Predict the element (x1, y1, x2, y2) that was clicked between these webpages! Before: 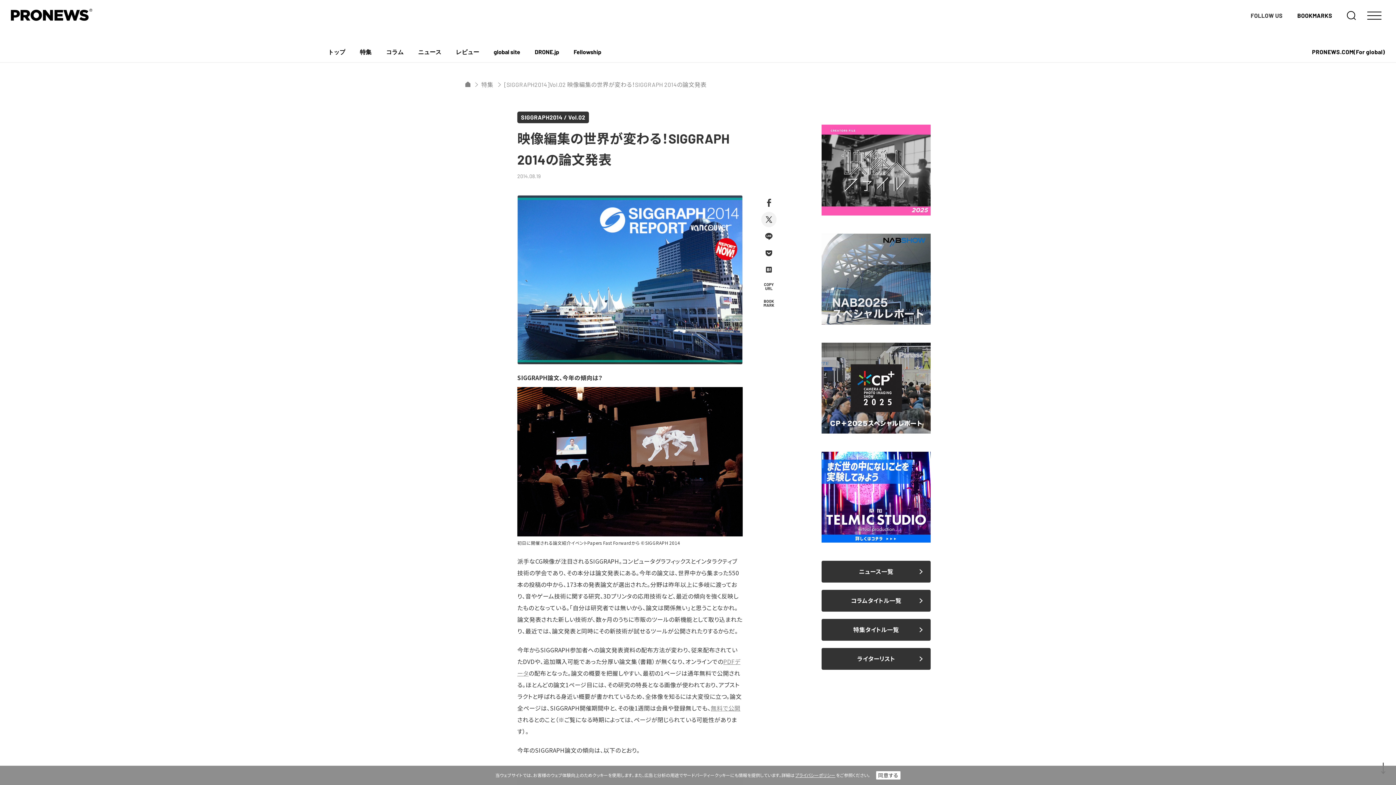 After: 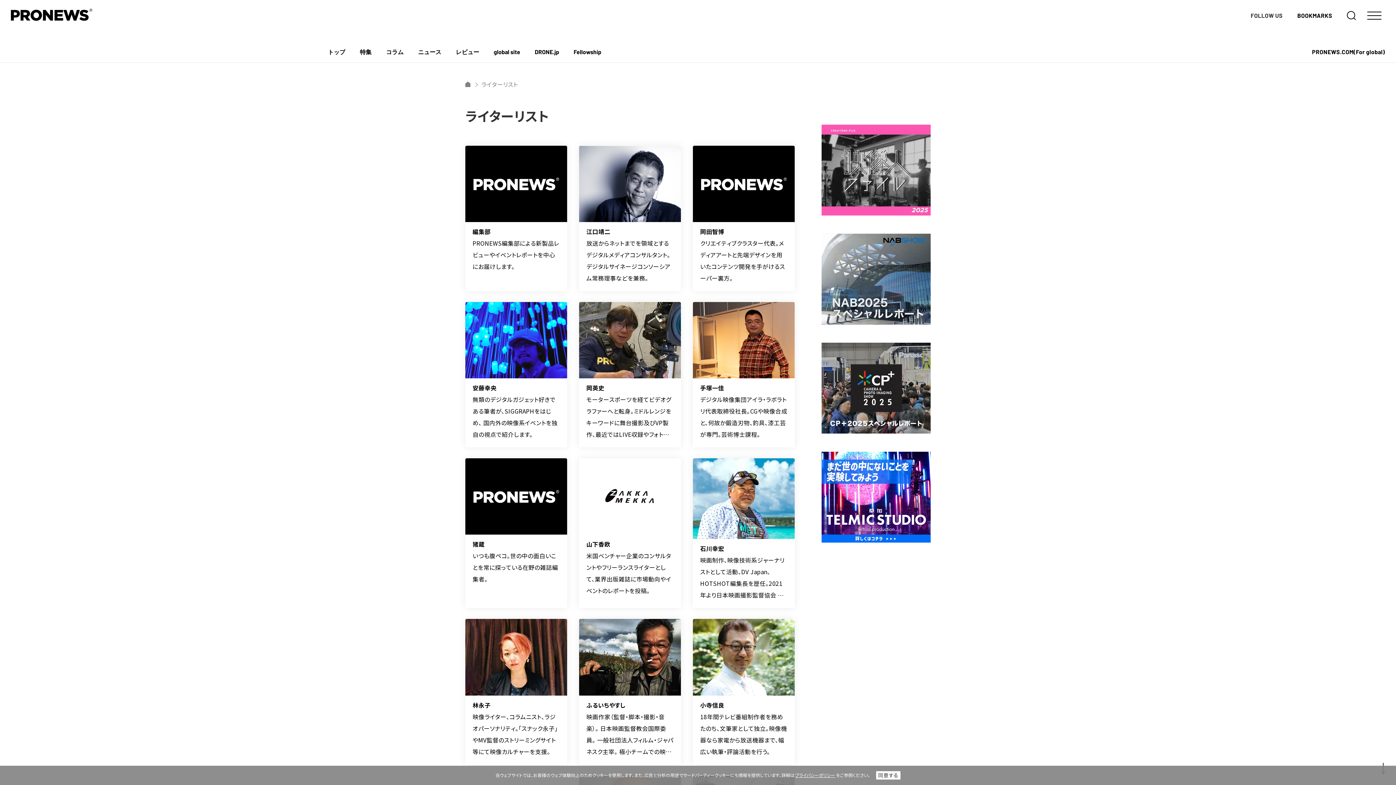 Action: label: ライターリスト bbox: (821, 648, 930, 670)